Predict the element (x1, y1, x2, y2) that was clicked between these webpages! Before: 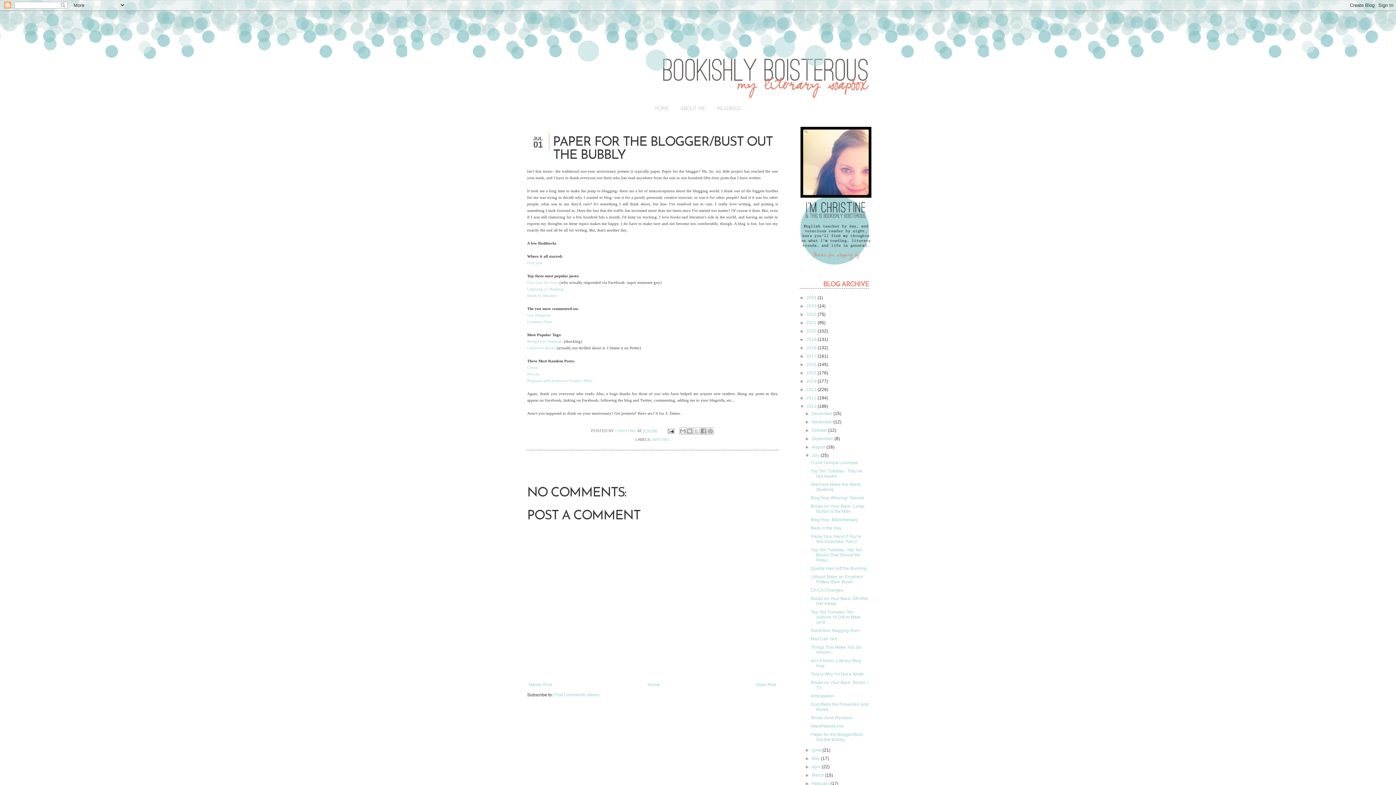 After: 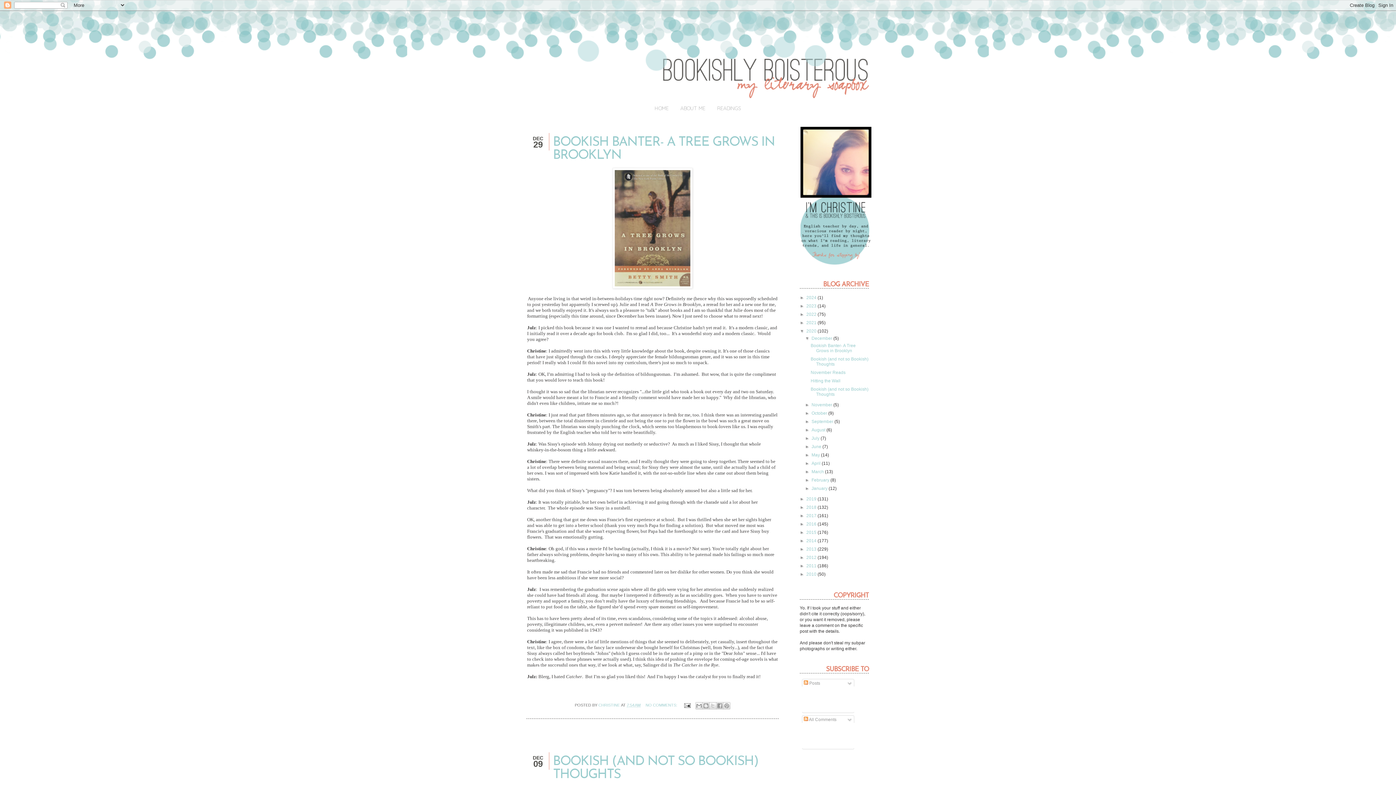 Action: bbox: (806, 328, 817, 333) label: 2020 